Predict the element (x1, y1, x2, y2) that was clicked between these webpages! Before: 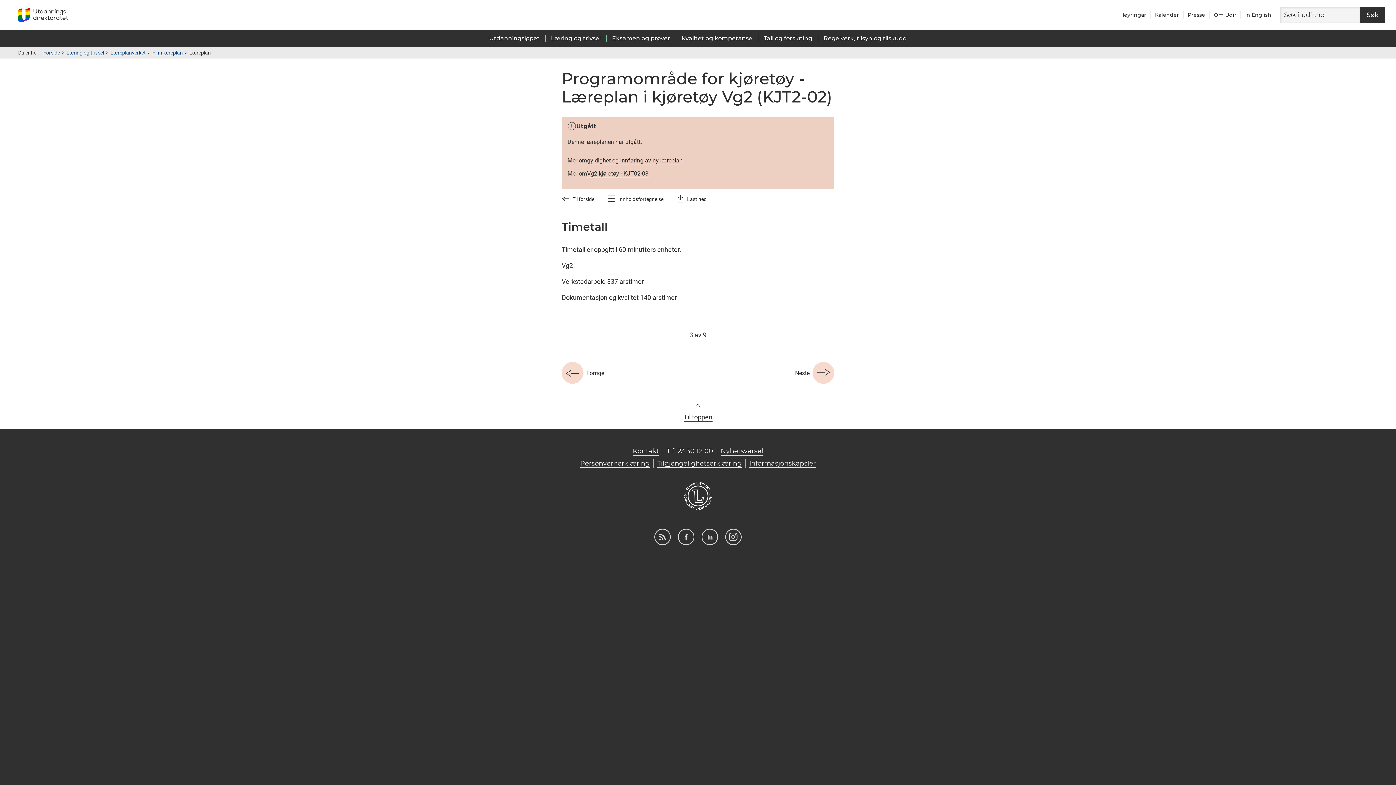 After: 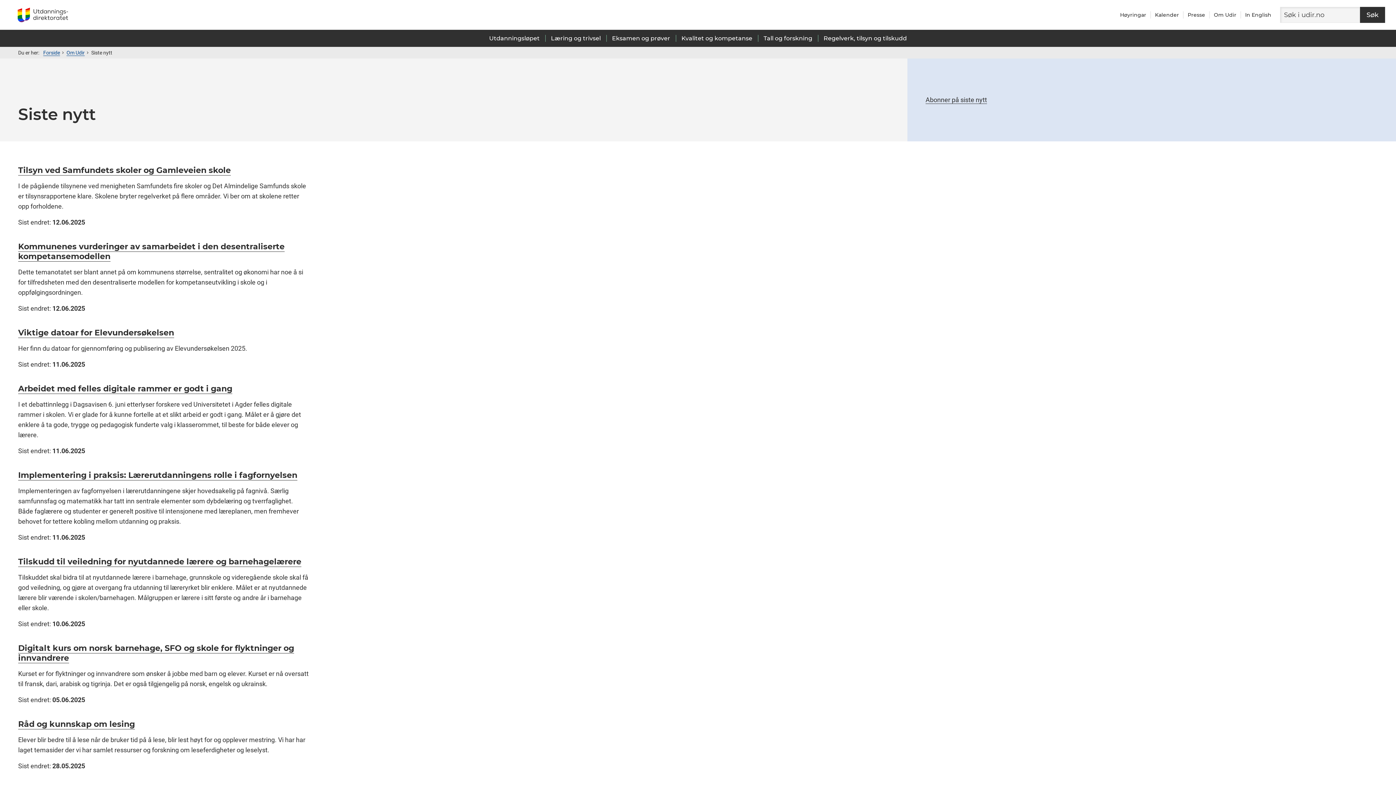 Action: label: RSS bbox: (654, 529, 670, 545)